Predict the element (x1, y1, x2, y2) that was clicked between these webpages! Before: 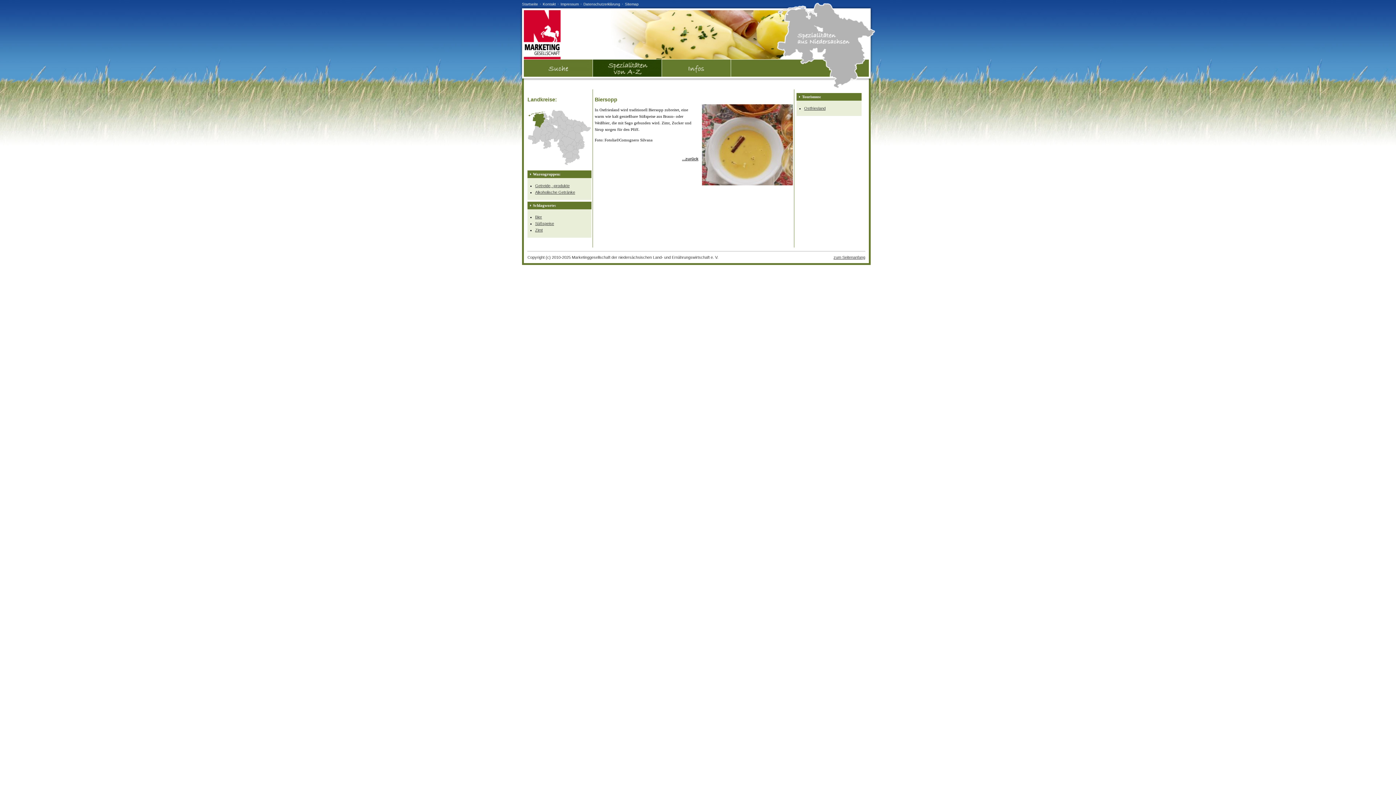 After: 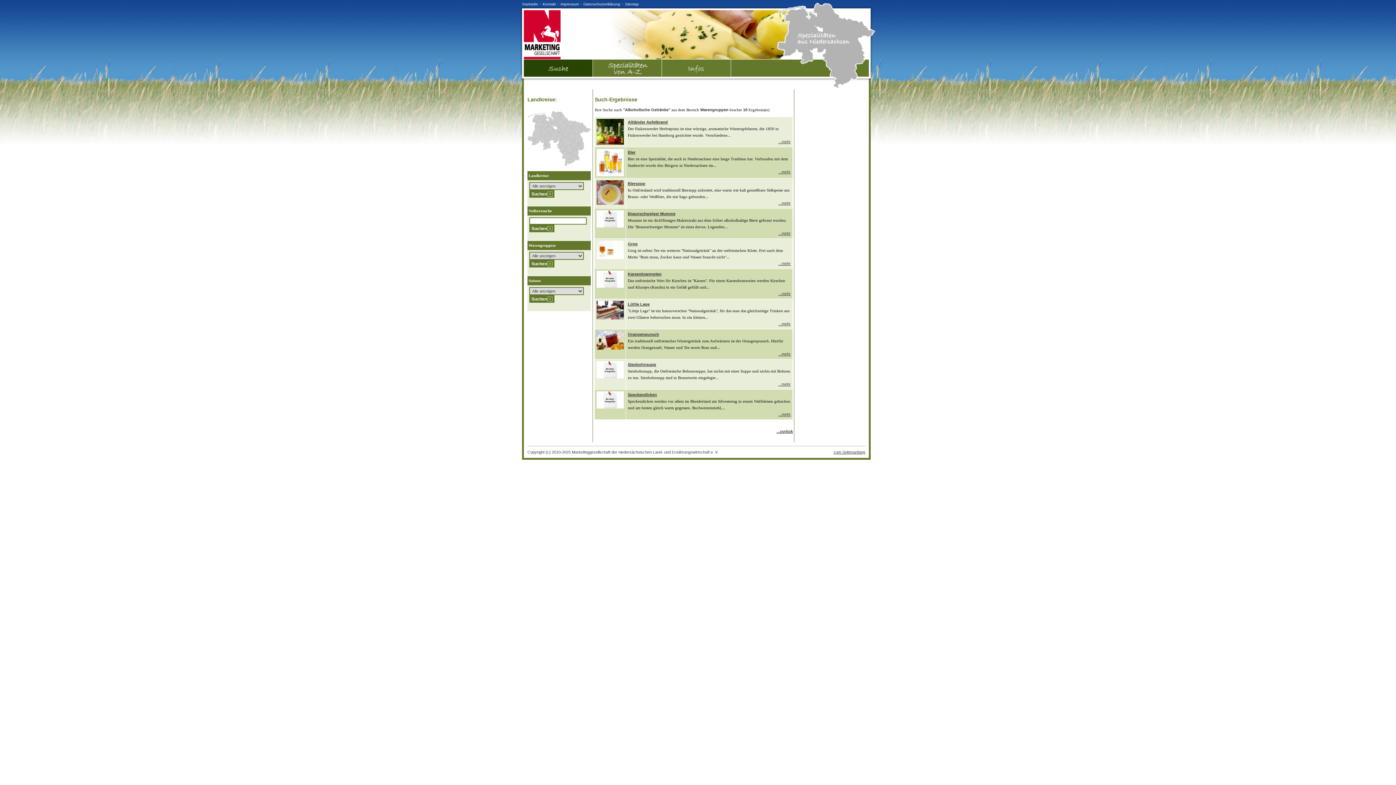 Action: bbox: (535, 190, 575, 194) label: Alkoholische Getränke